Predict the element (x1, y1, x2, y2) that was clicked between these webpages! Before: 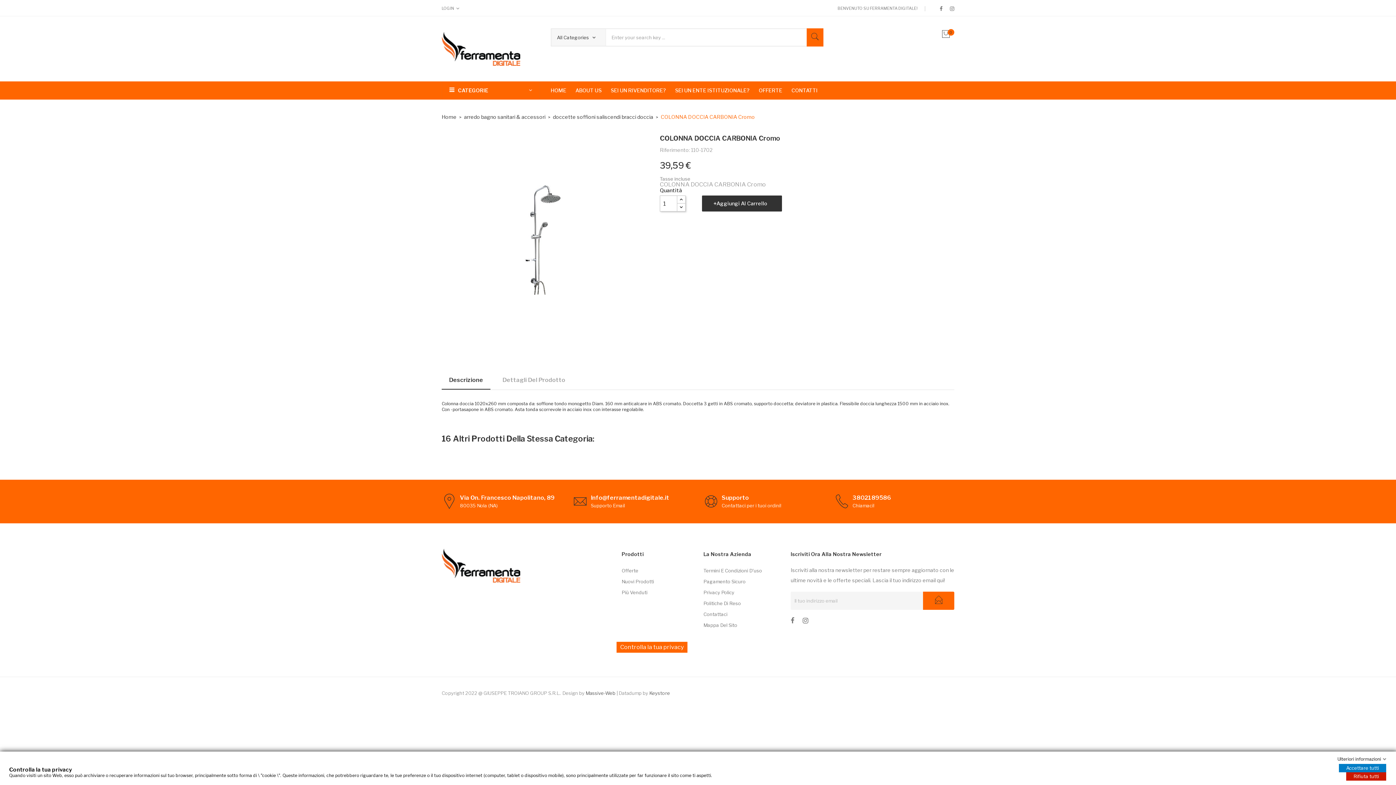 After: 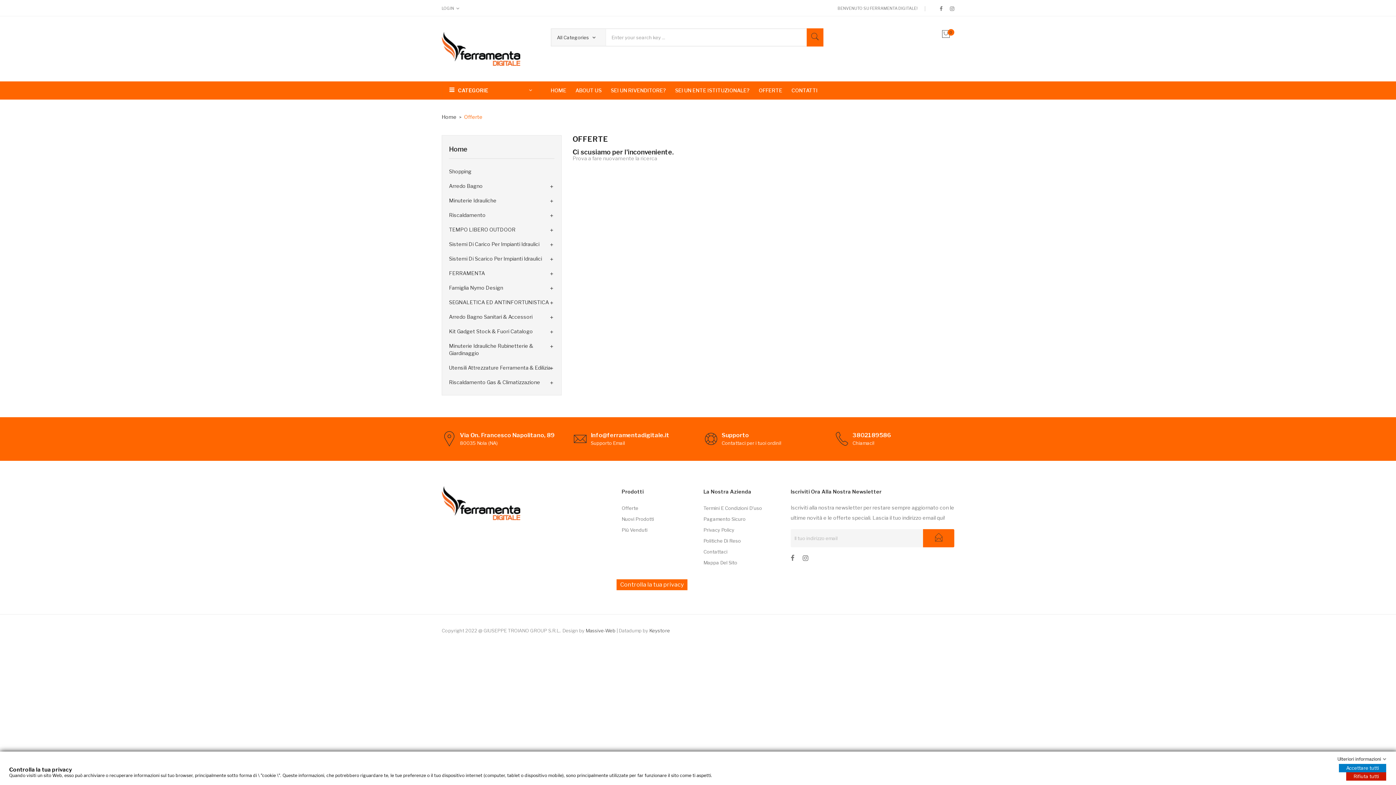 Action: label: OFFERTE bbox: (758, 81, 791, 99)